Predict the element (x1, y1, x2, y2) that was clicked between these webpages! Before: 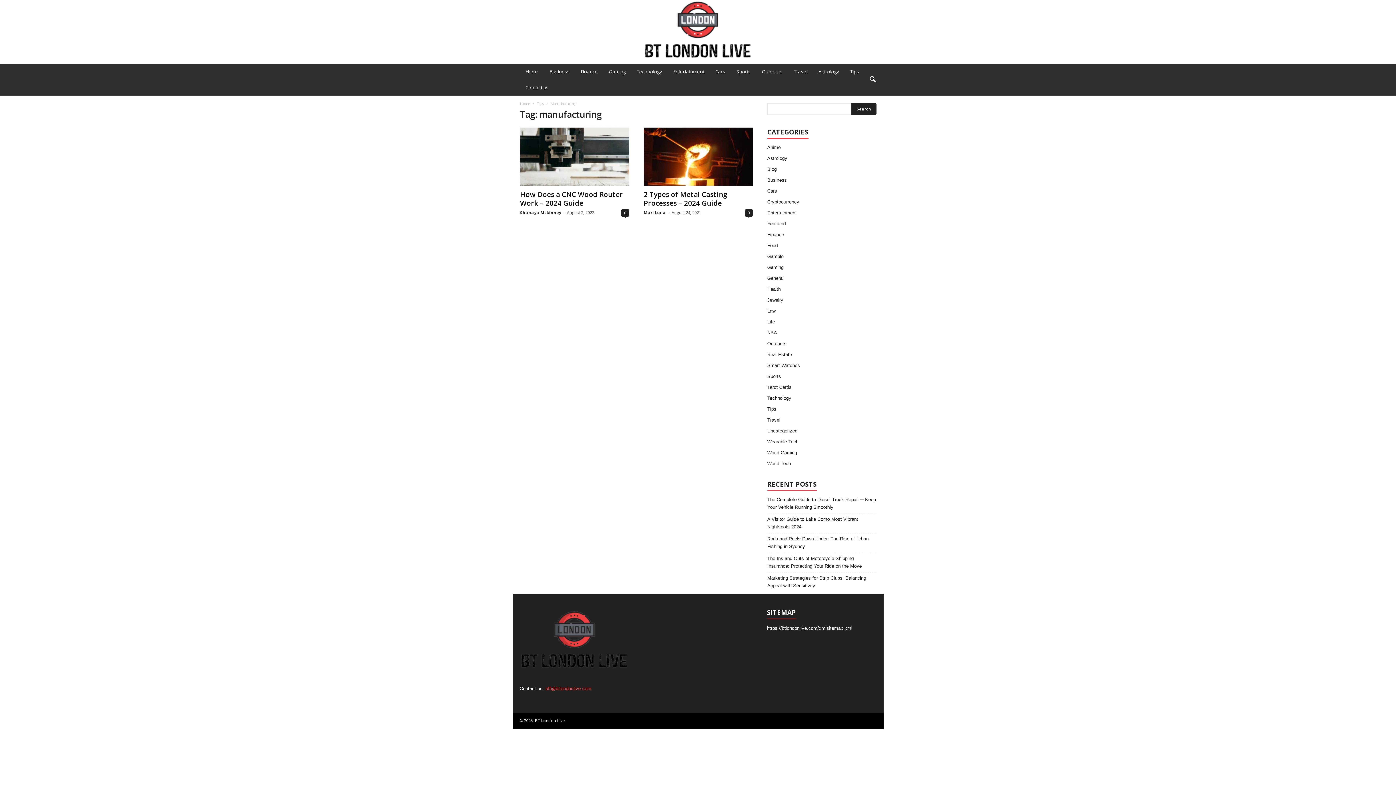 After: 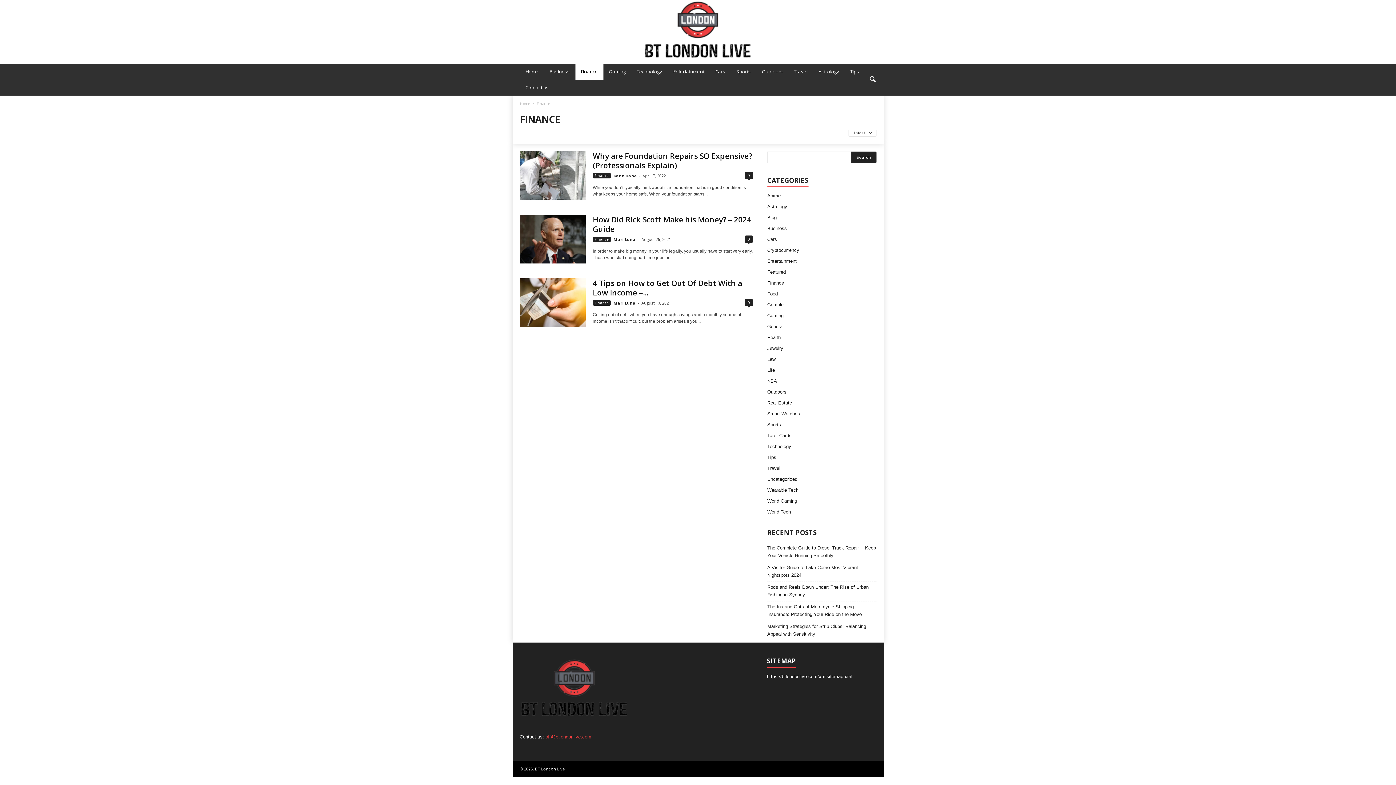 Action: bbox: (575, 63, 603, 79) label: Finance